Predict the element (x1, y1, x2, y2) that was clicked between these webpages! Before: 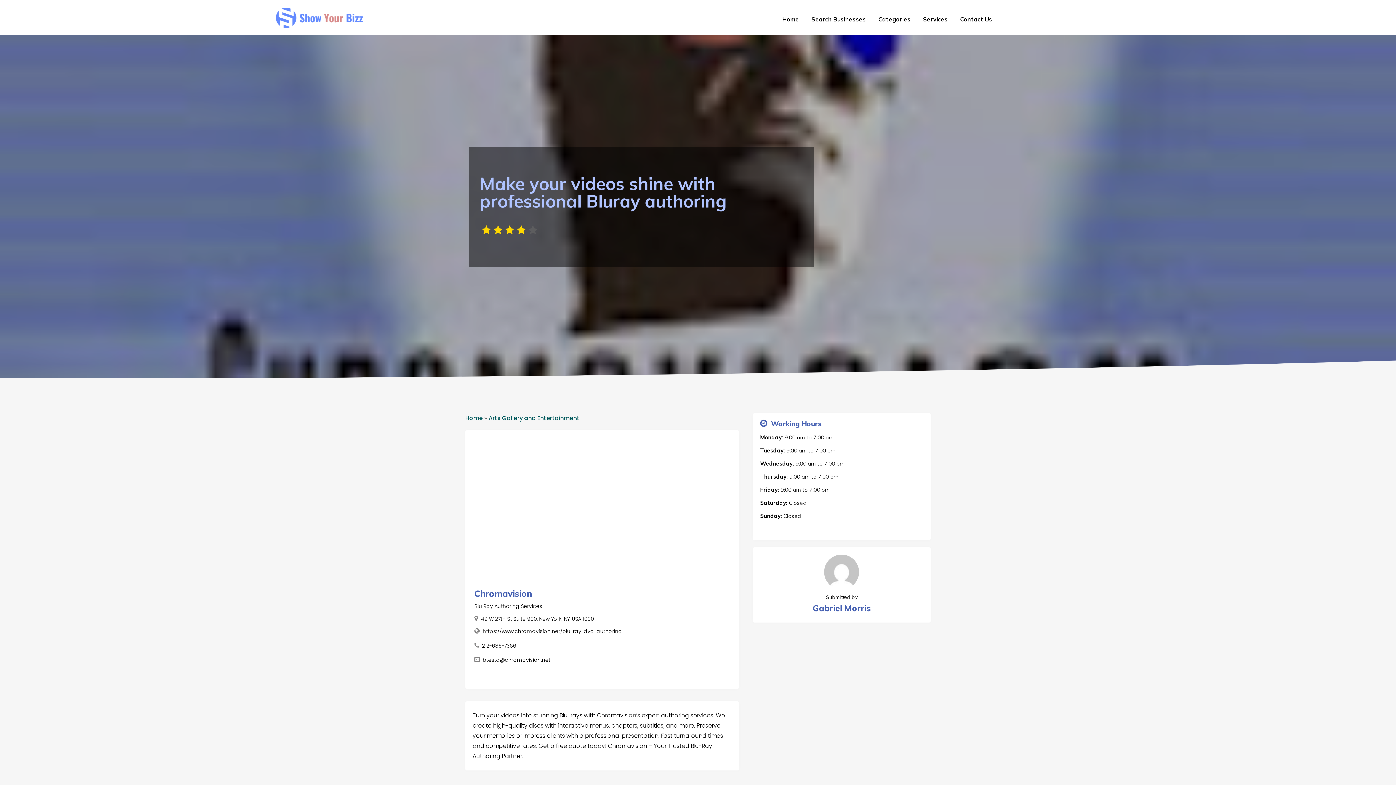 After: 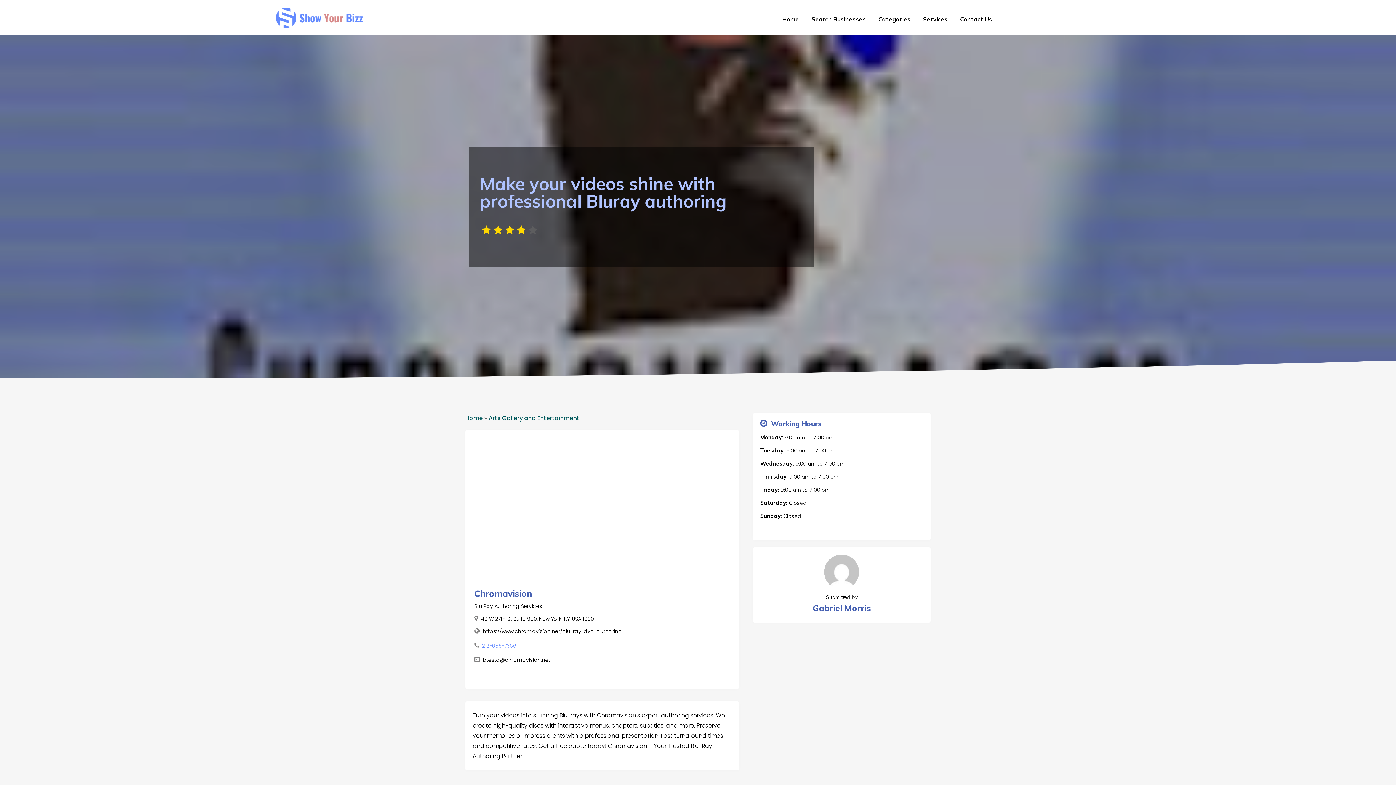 Action: bbox: (474, 642, 516, 649) label: 212-686-7366